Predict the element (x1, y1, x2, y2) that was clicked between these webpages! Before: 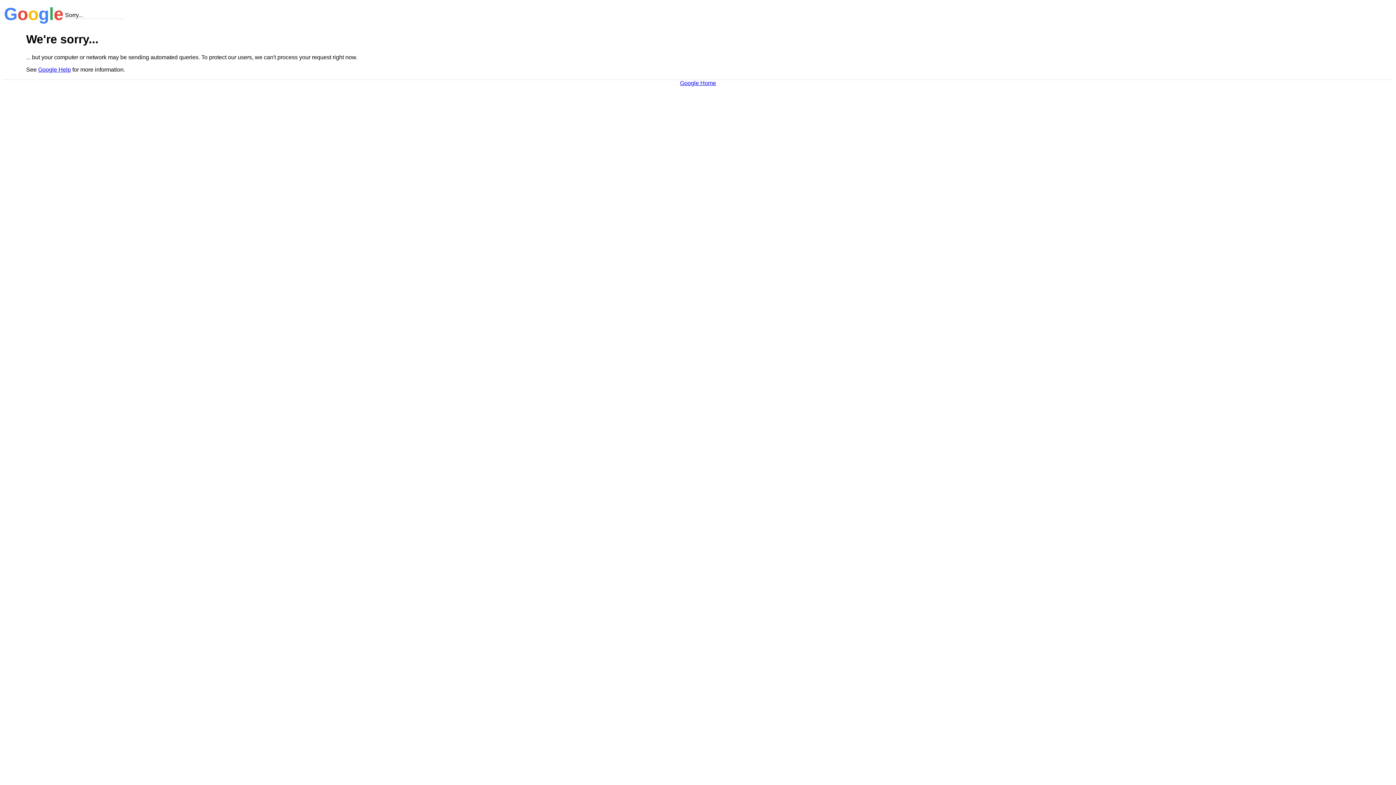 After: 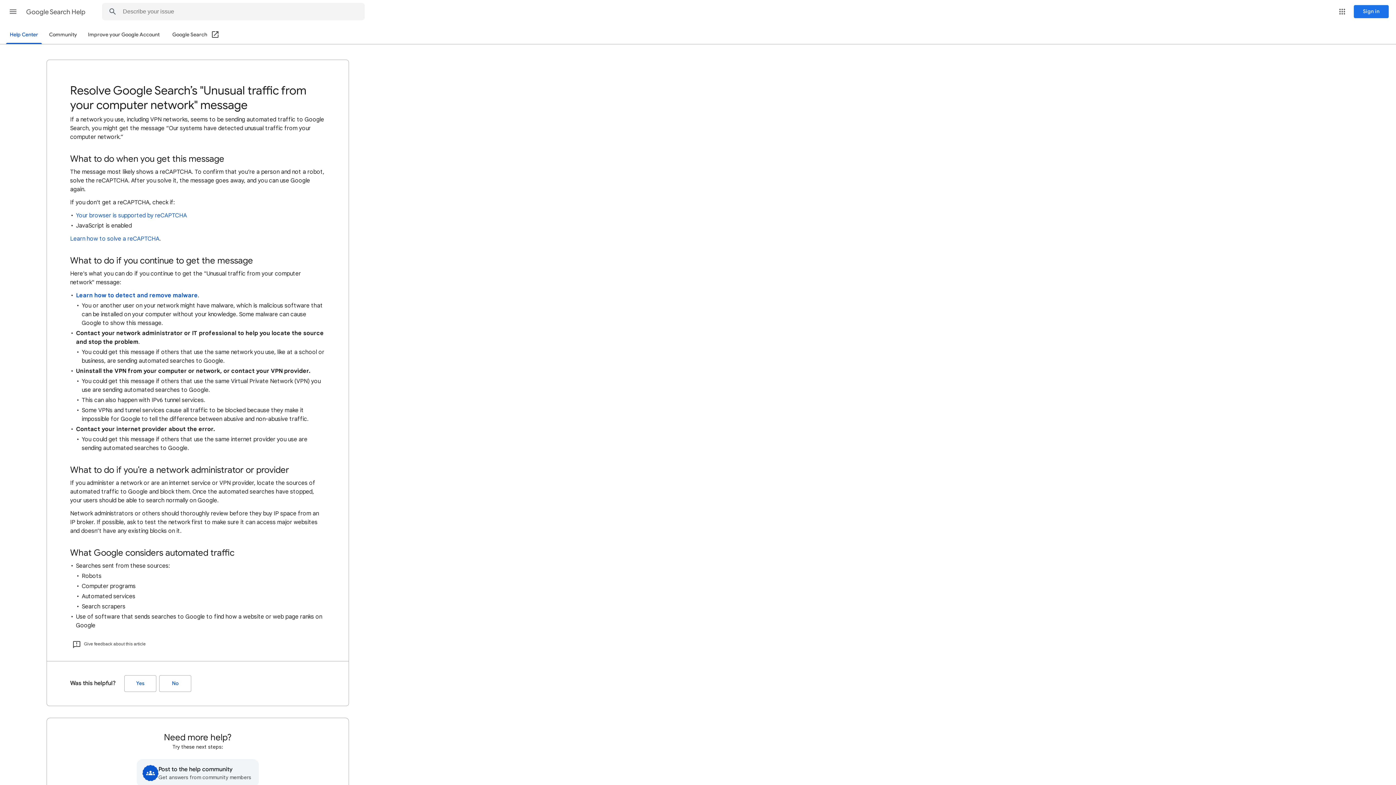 Action: bbox: (38, 66, 70, 72) label: Google Help